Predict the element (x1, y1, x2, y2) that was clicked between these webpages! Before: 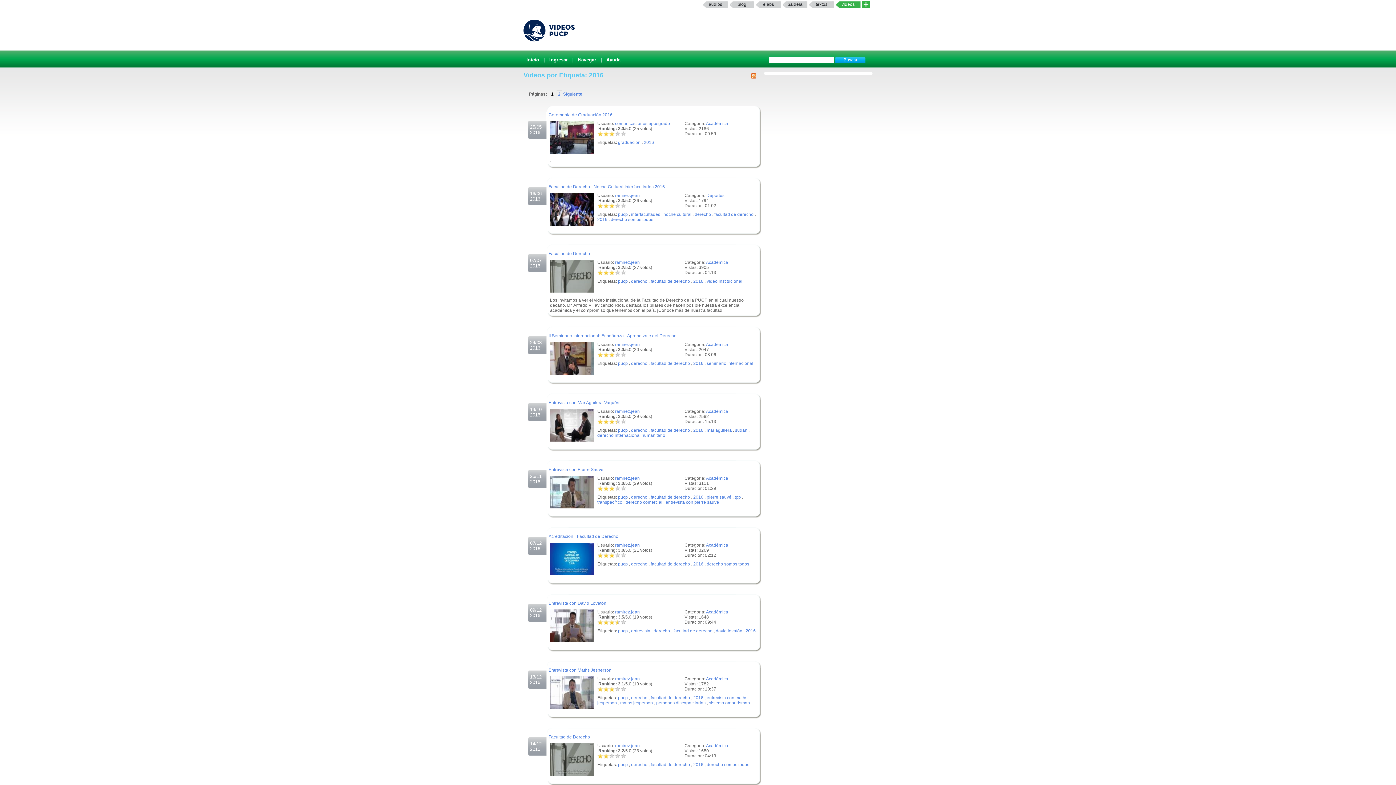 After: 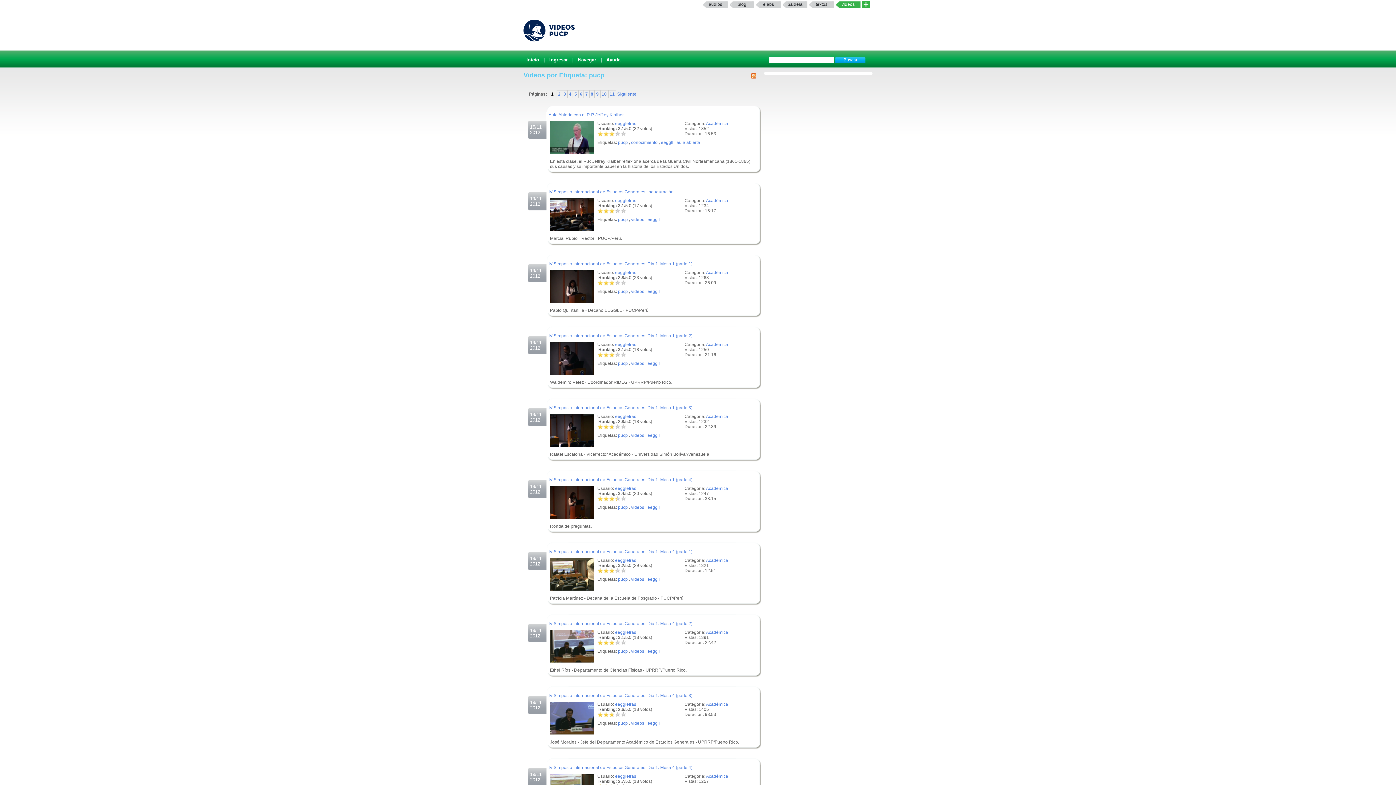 Action: label: pucp bbox: (618, 361, 628, 366)